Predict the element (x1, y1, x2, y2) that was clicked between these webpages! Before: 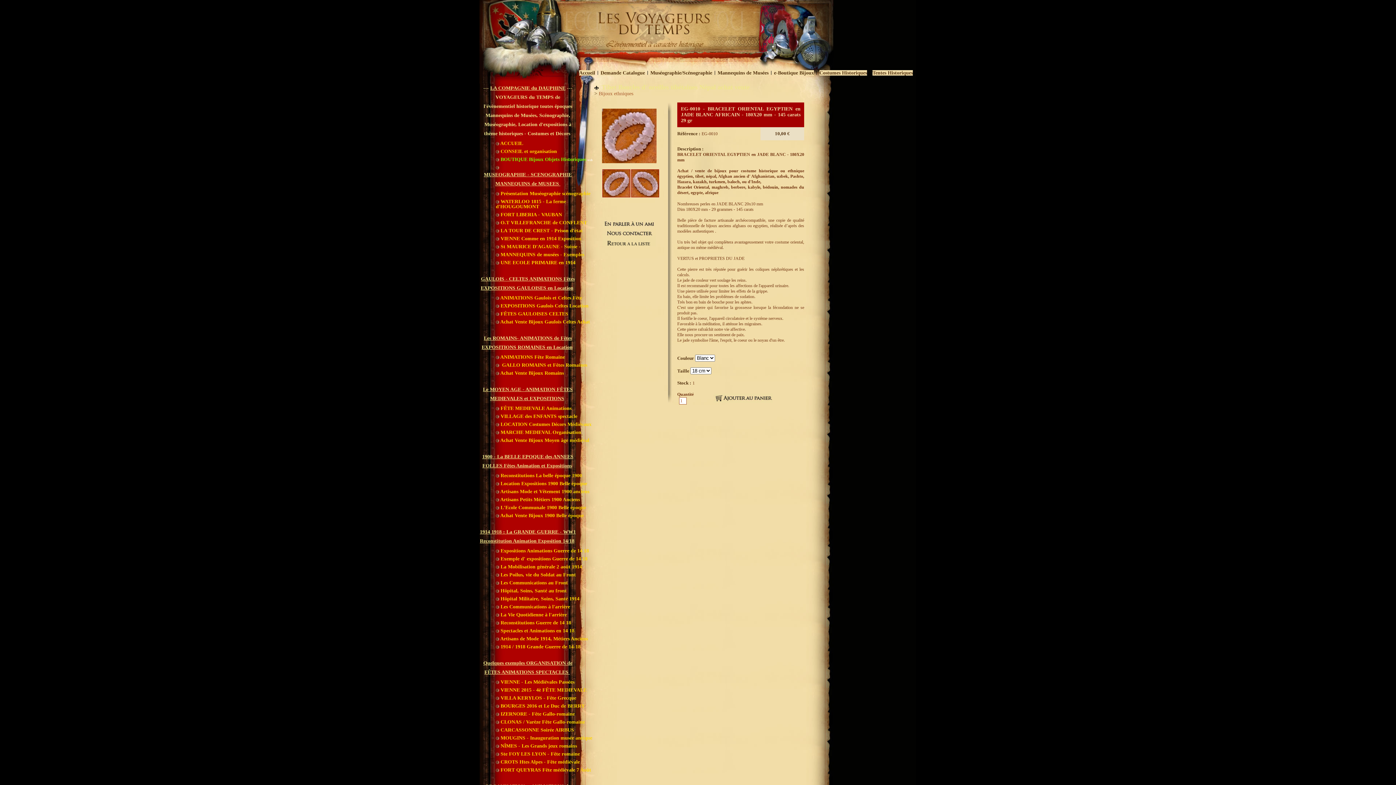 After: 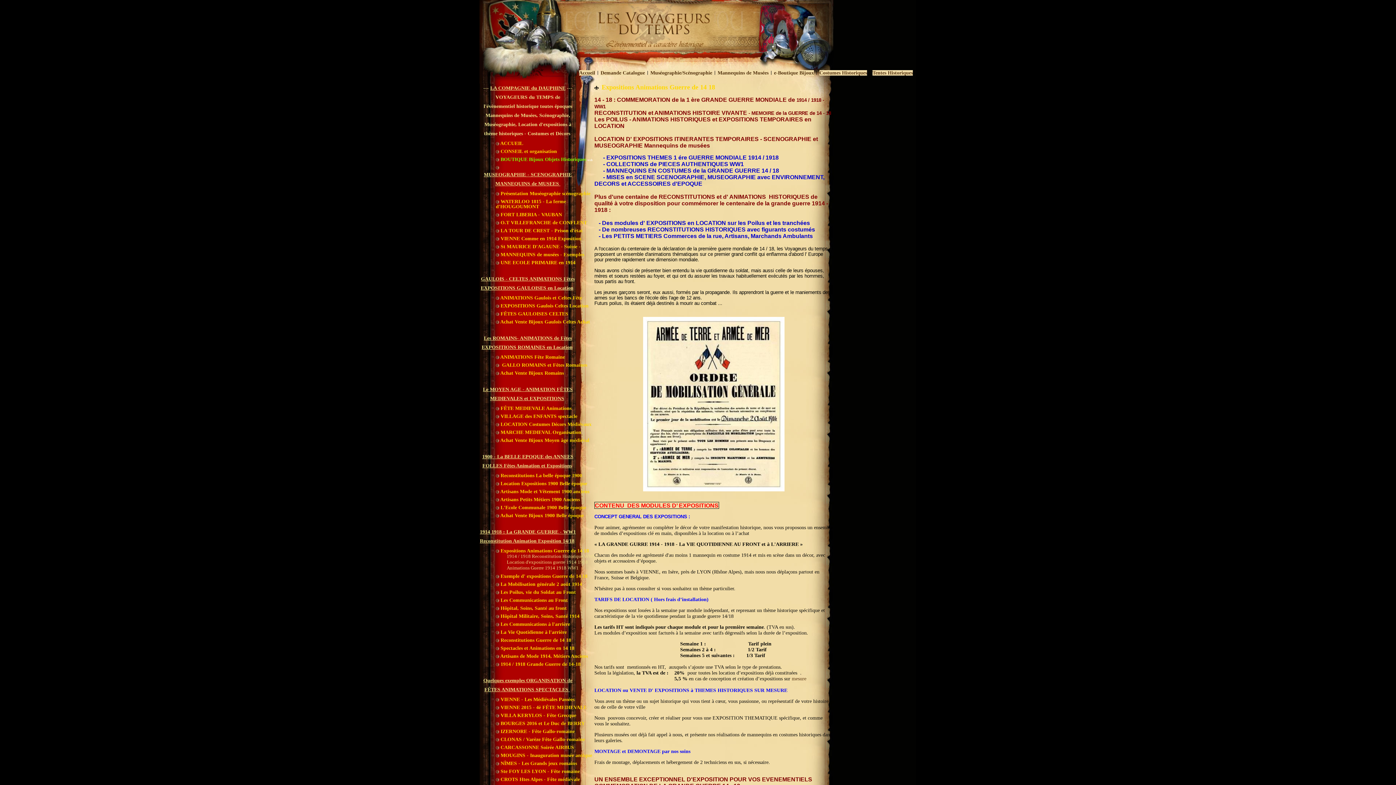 Action: bbox: (496, 545, 592, 553) label:  Expositions Animations Guerre de 14 18